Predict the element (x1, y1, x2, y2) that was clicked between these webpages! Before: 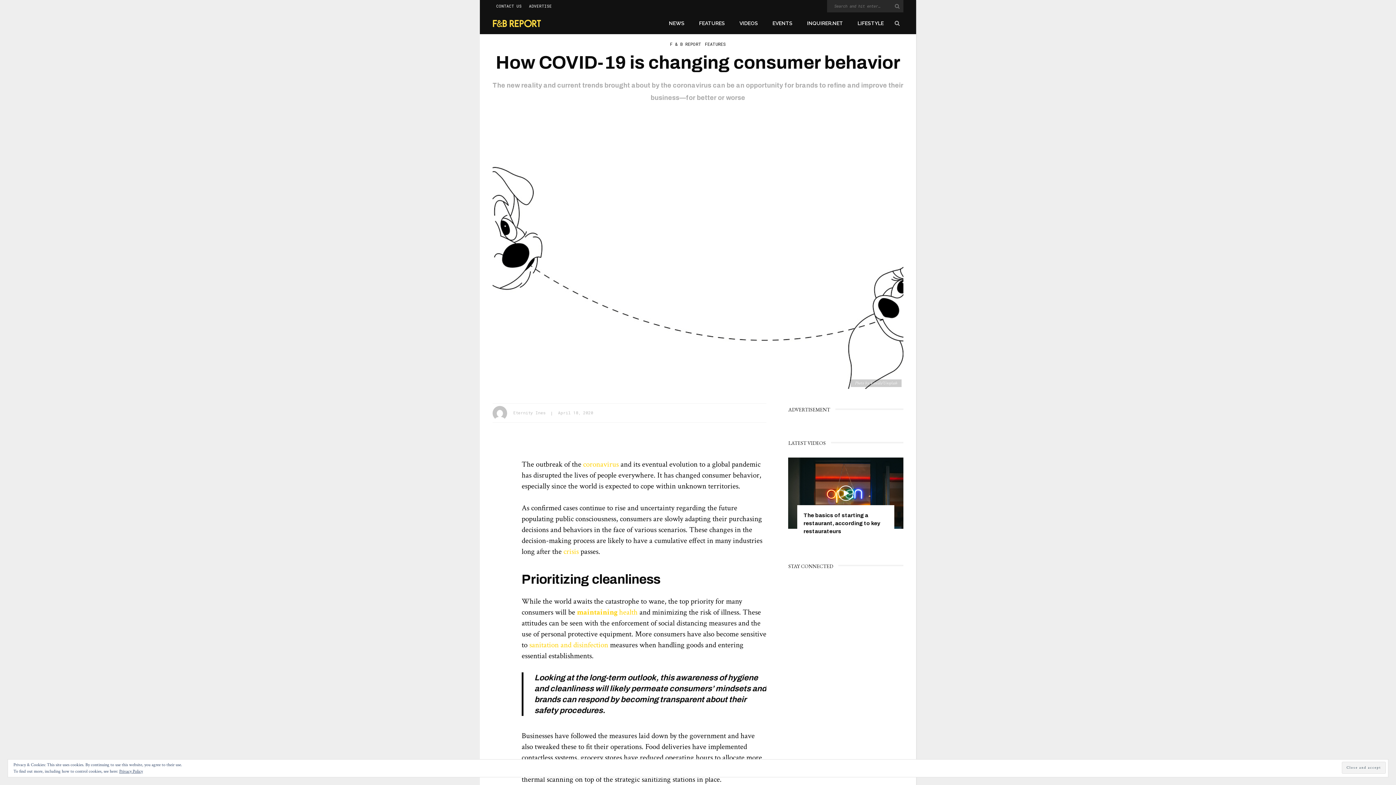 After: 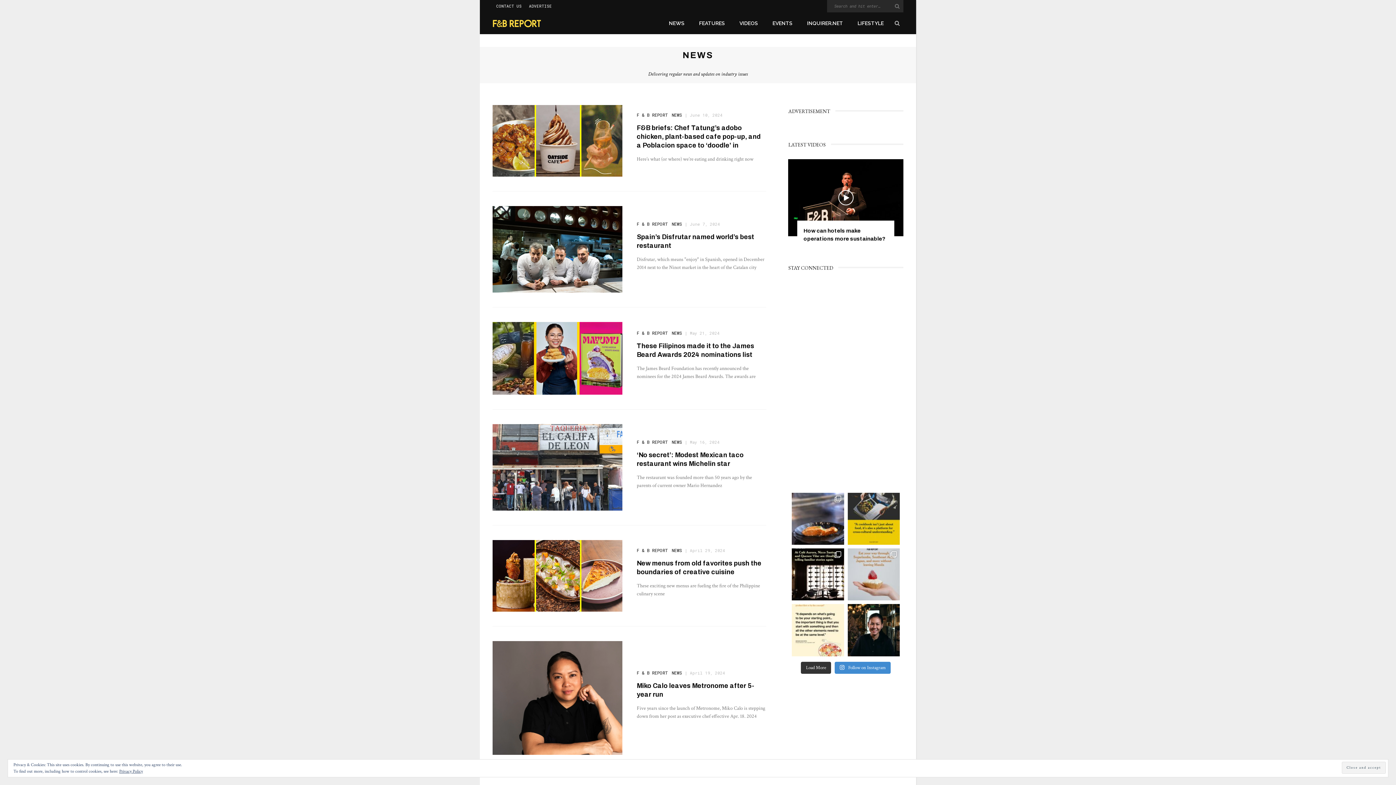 Action: bbox: (661, 12, 692, 34) label: NEWS